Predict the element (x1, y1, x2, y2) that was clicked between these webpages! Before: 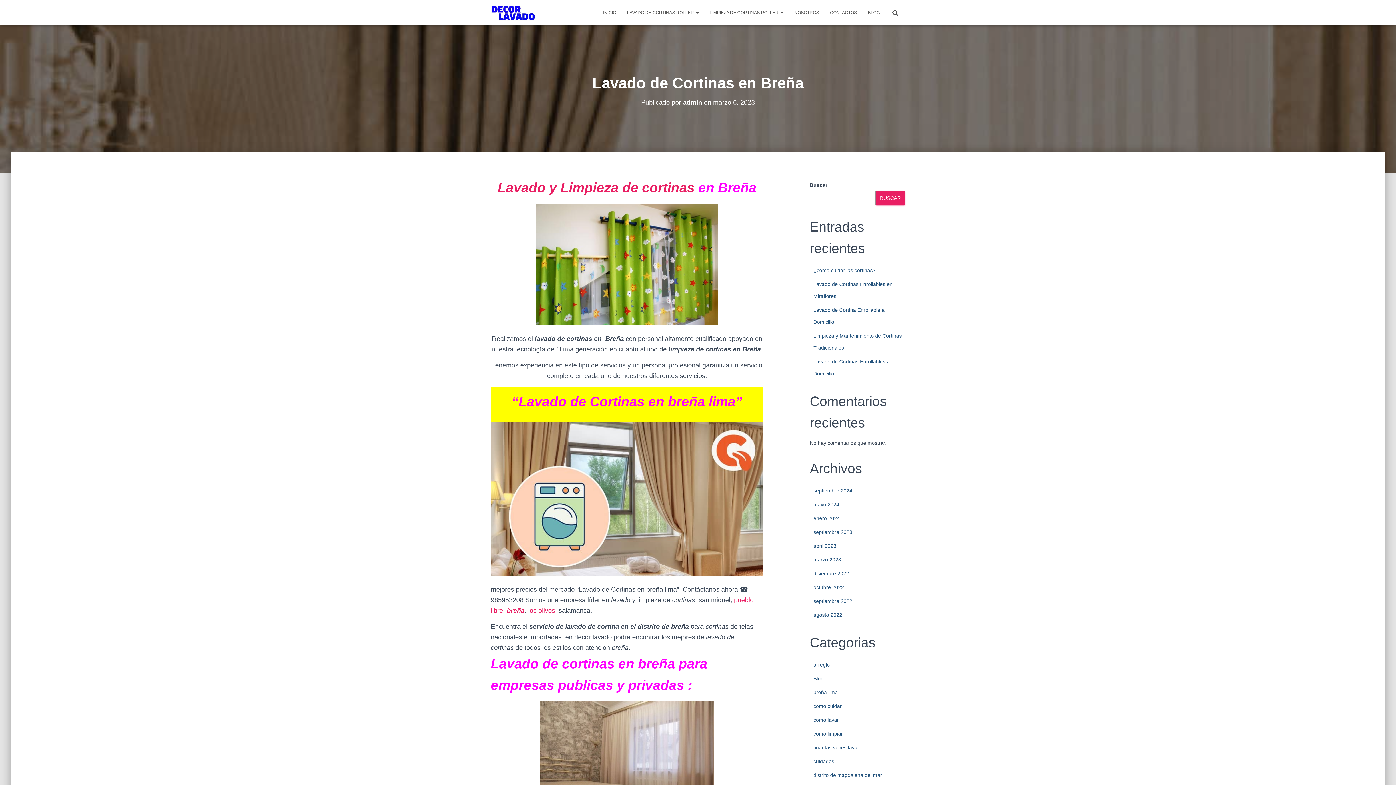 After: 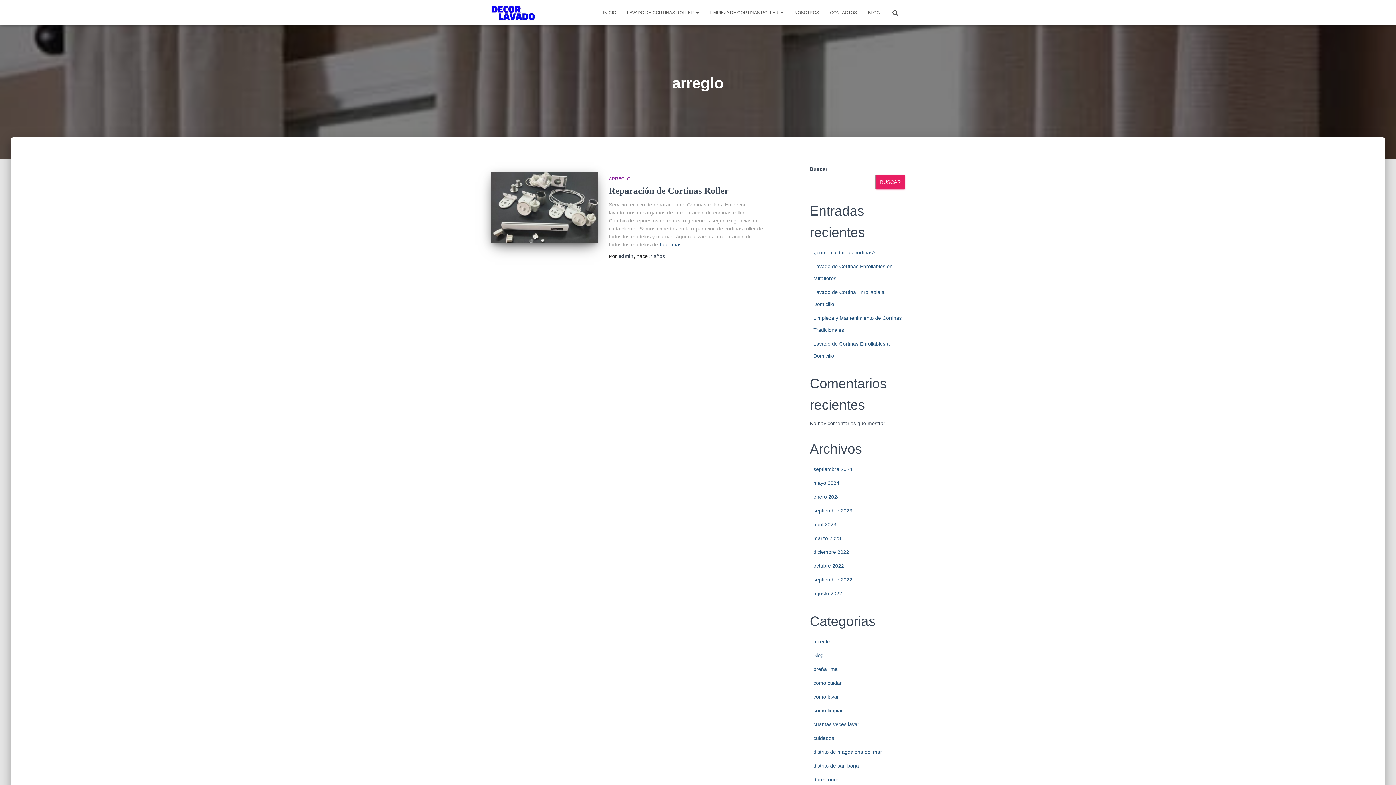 Action: bbox: (813, 662, 830, 668) label: arreglo